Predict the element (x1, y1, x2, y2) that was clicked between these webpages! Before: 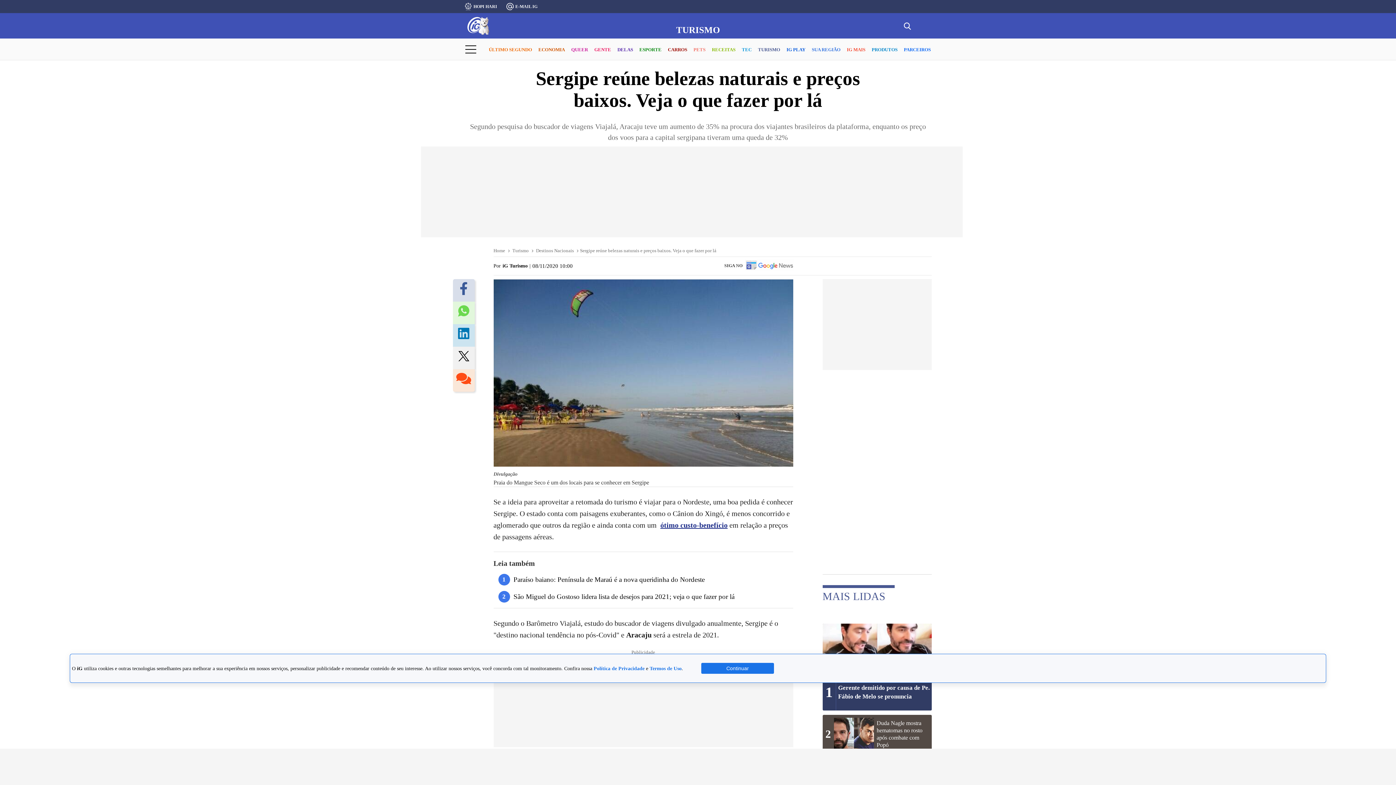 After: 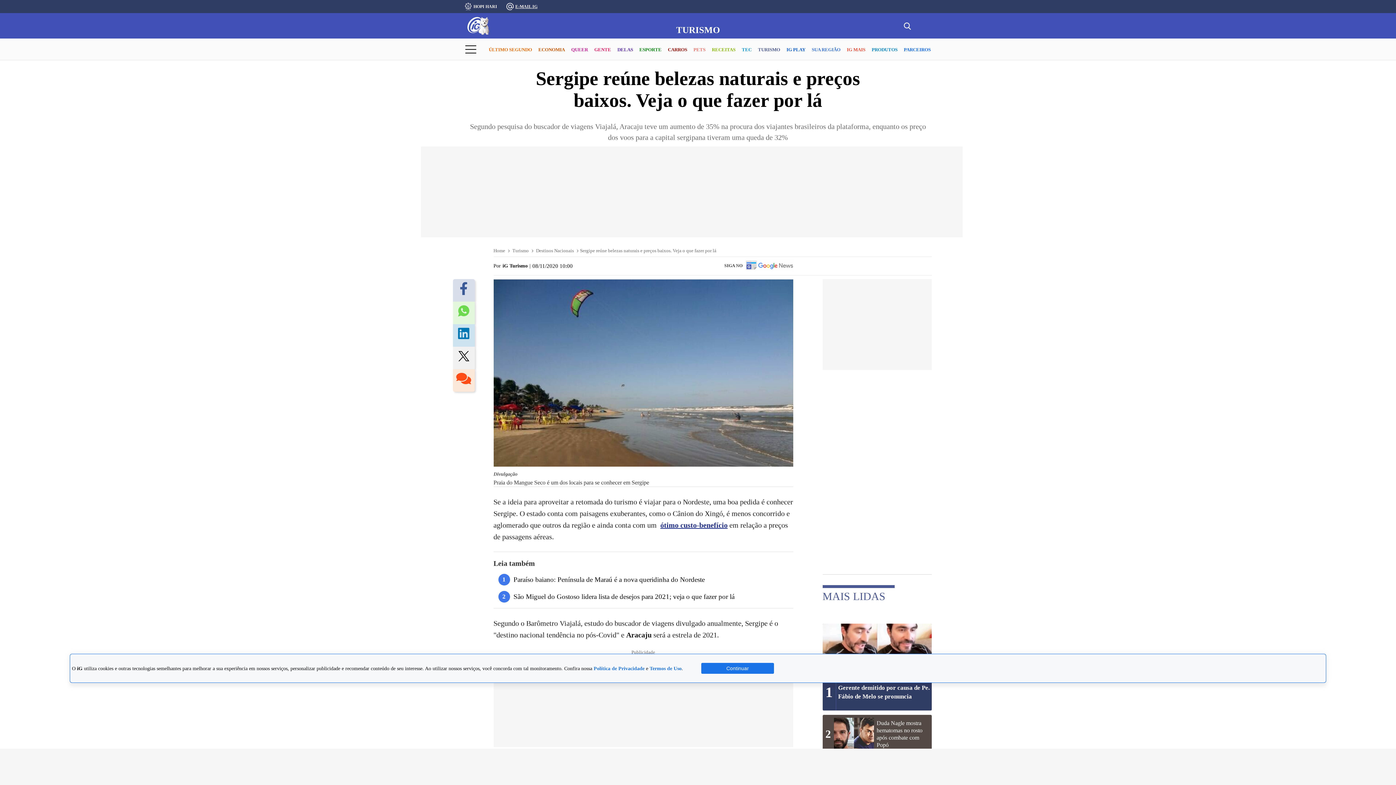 Action: bbox: (515, 4, 537, 8) label: E-MAIL IG